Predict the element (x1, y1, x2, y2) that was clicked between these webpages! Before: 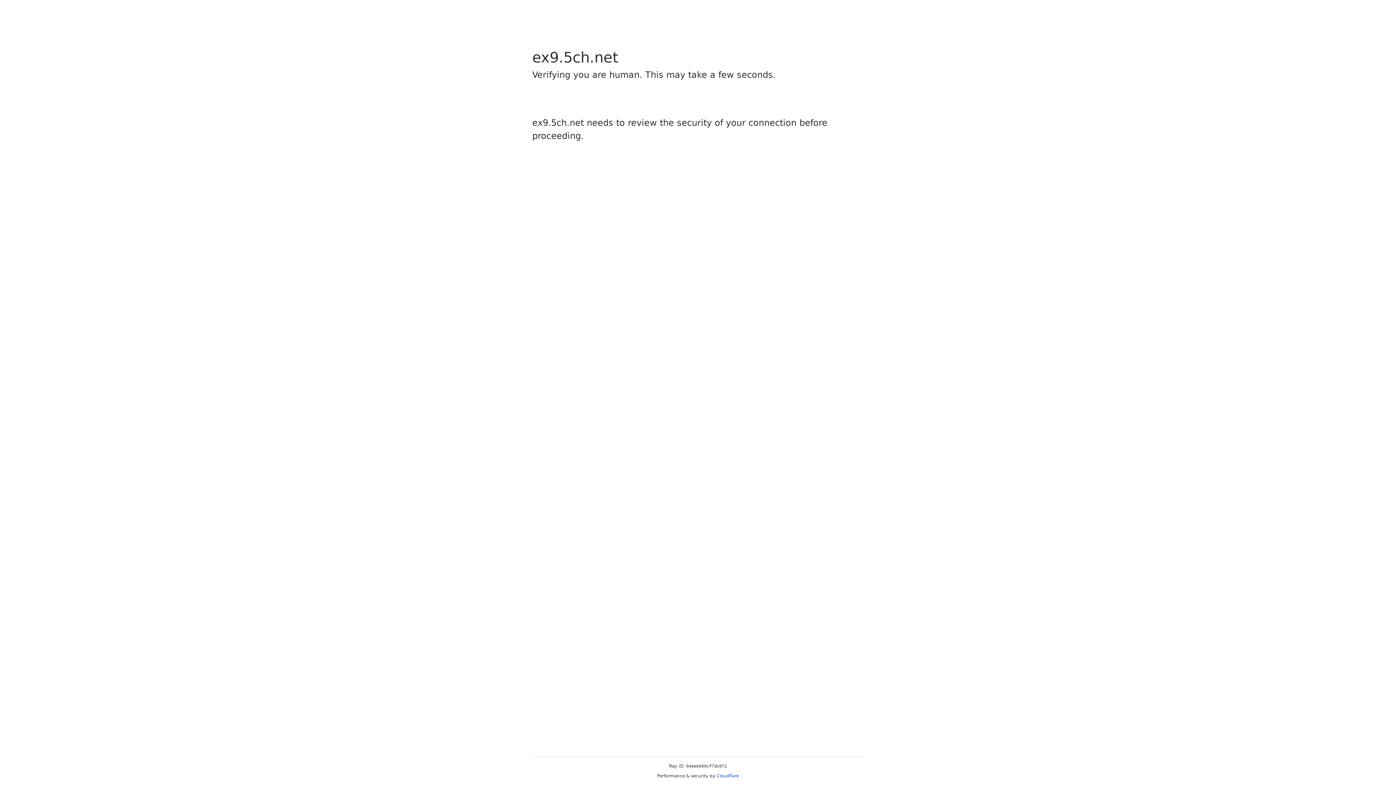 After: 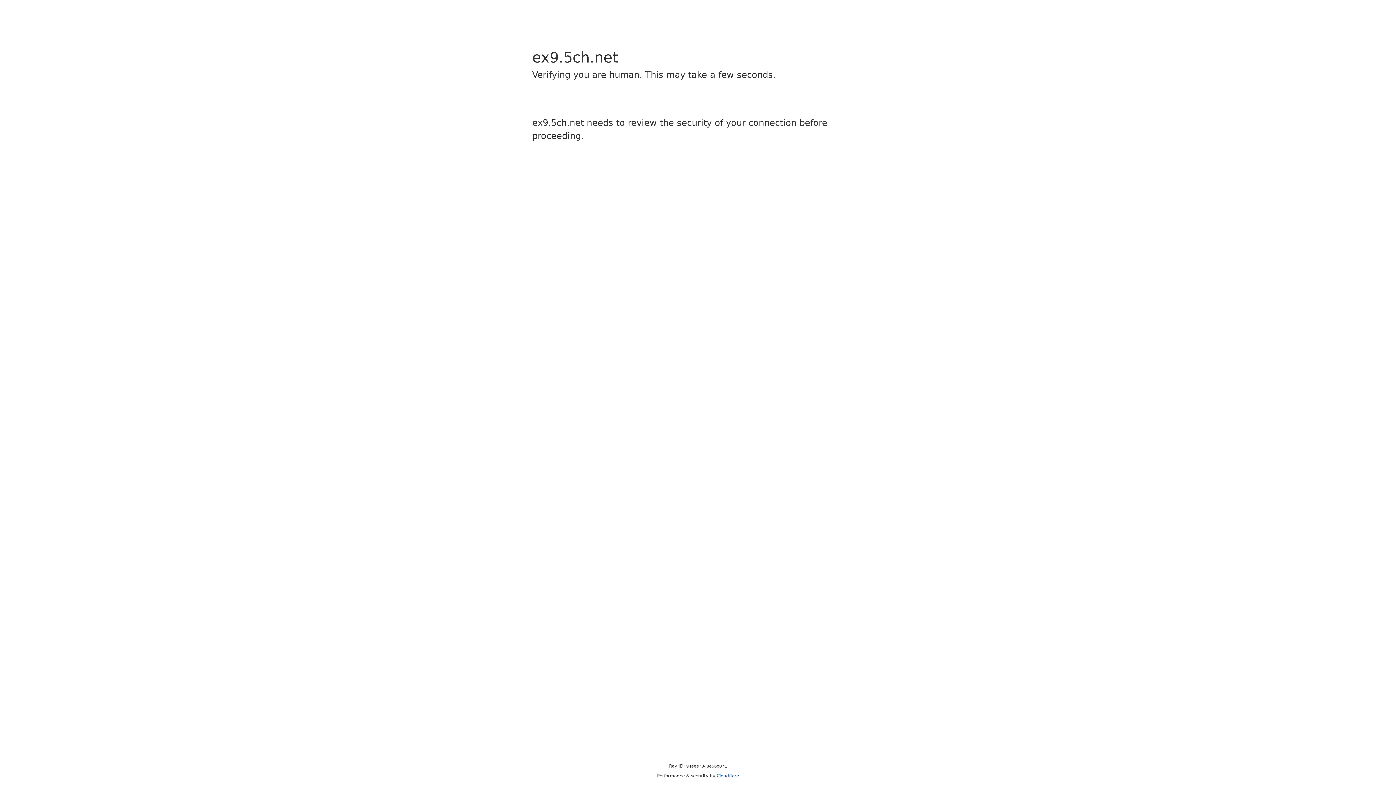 Action: label: Cloudflare bbox: (716, 773, 739, 778)